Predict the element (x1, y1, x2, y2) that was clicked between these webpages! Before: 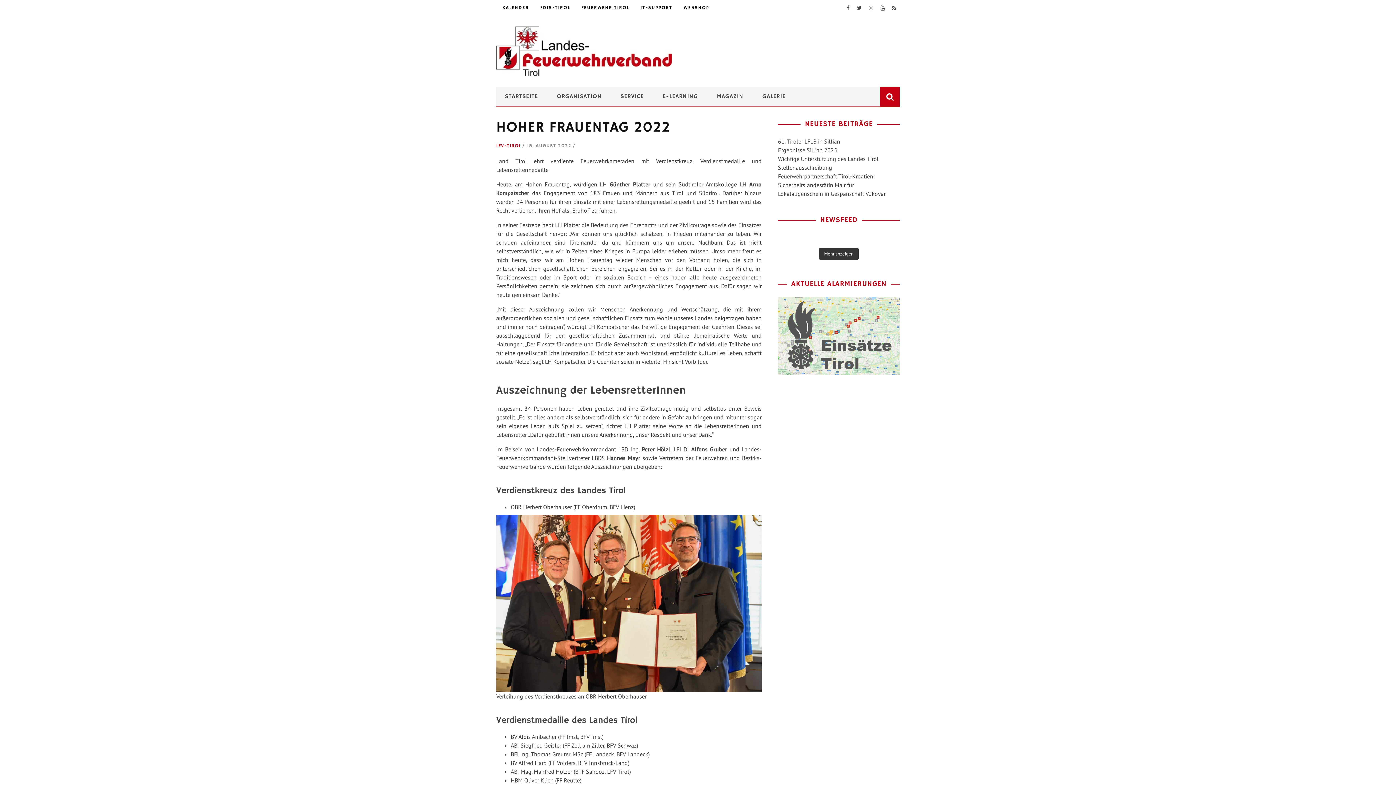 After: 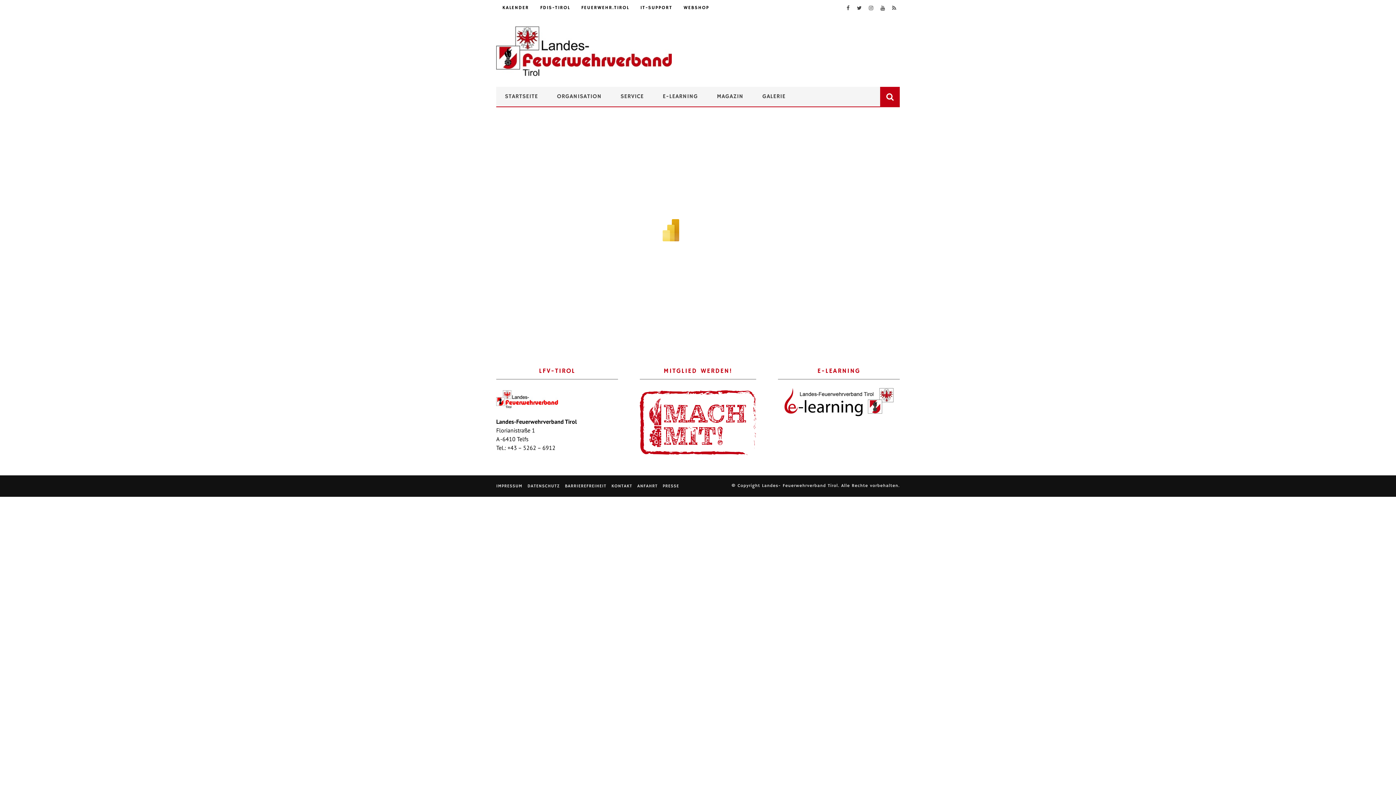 Action: label: KALENDER bbox: (502, 4, 529, 10)